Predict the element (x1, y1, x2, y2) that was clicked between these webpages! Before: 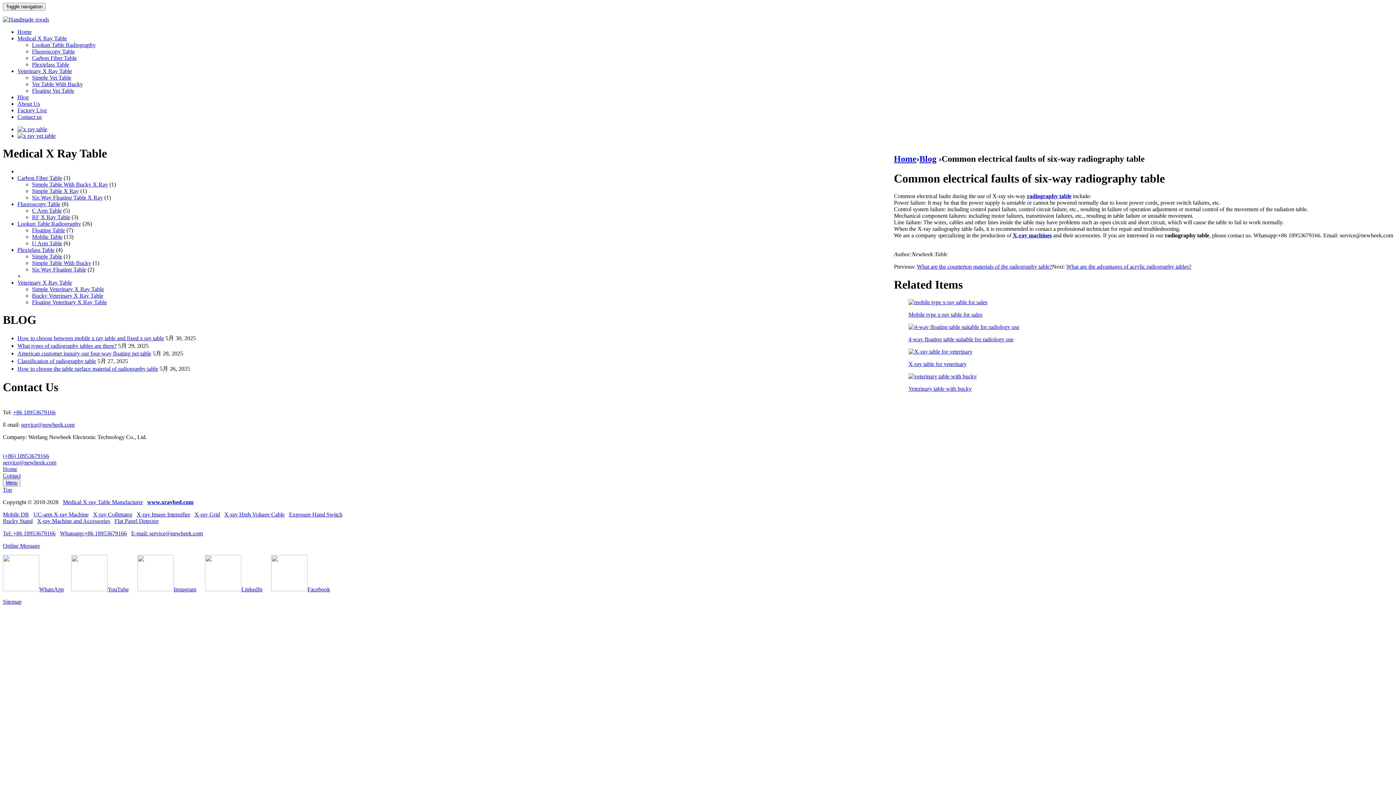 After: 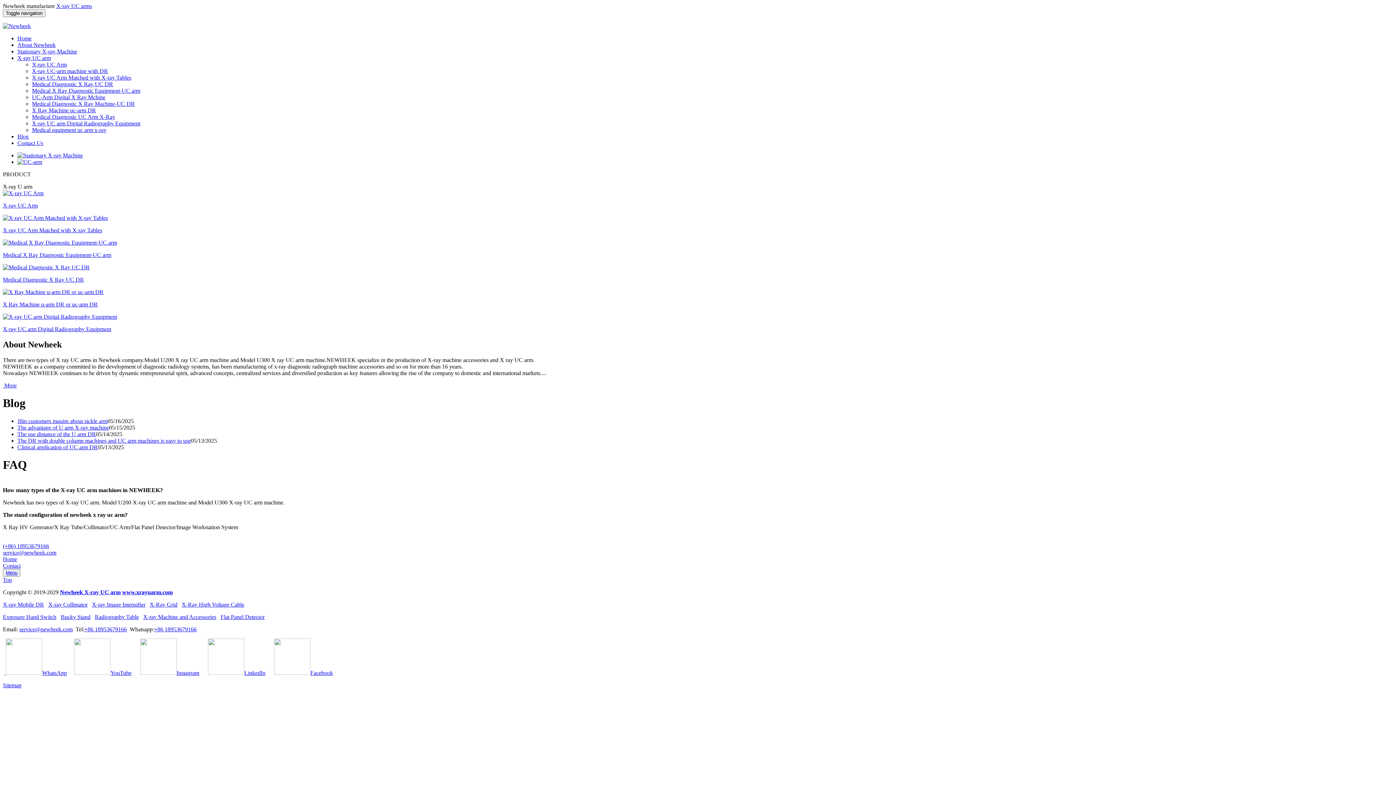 Action: label: UC-arm X-ray Machine bbox: (33, 511, 88, 517)